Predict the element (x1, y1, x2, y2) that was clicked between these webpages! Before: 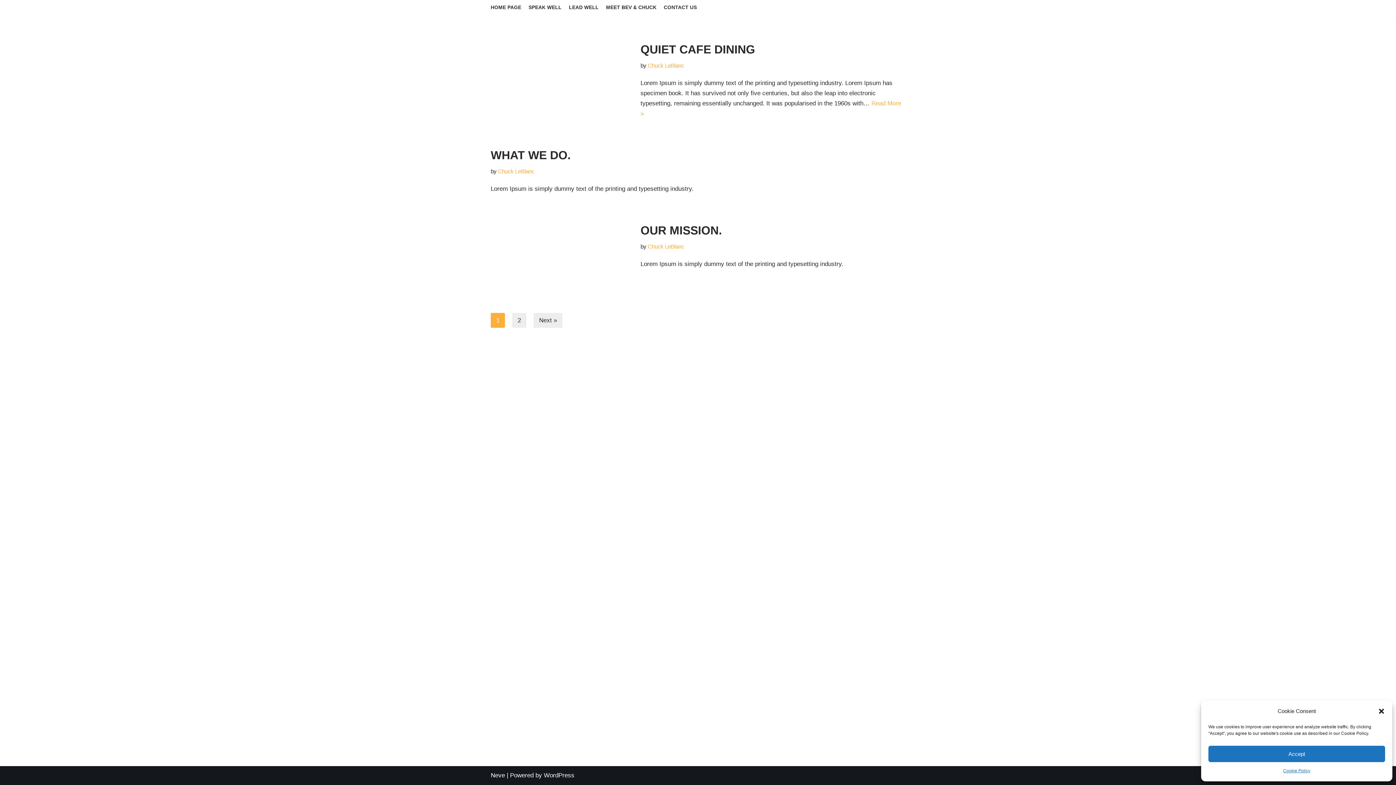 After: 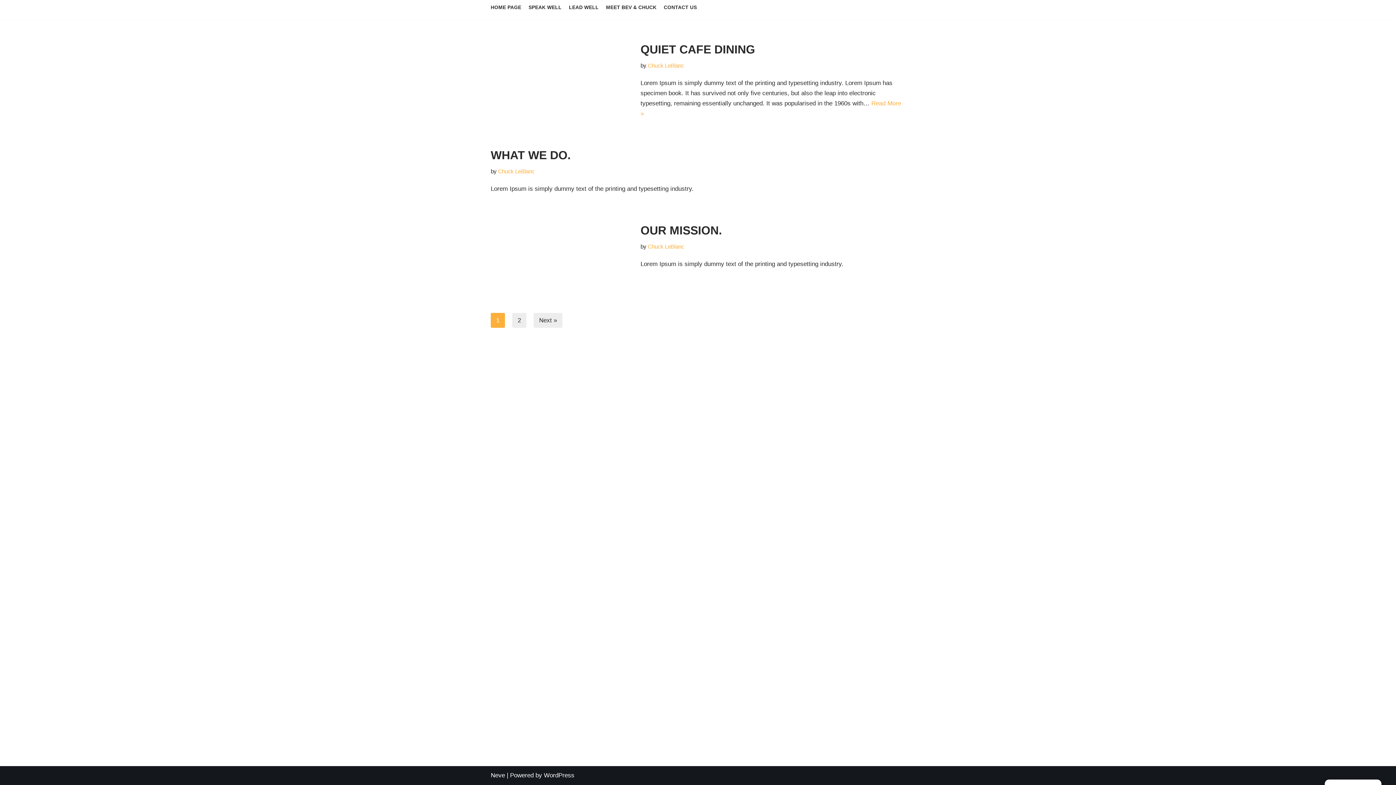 Action: label: Accept bbox: (1208, 746, 1385, 762)